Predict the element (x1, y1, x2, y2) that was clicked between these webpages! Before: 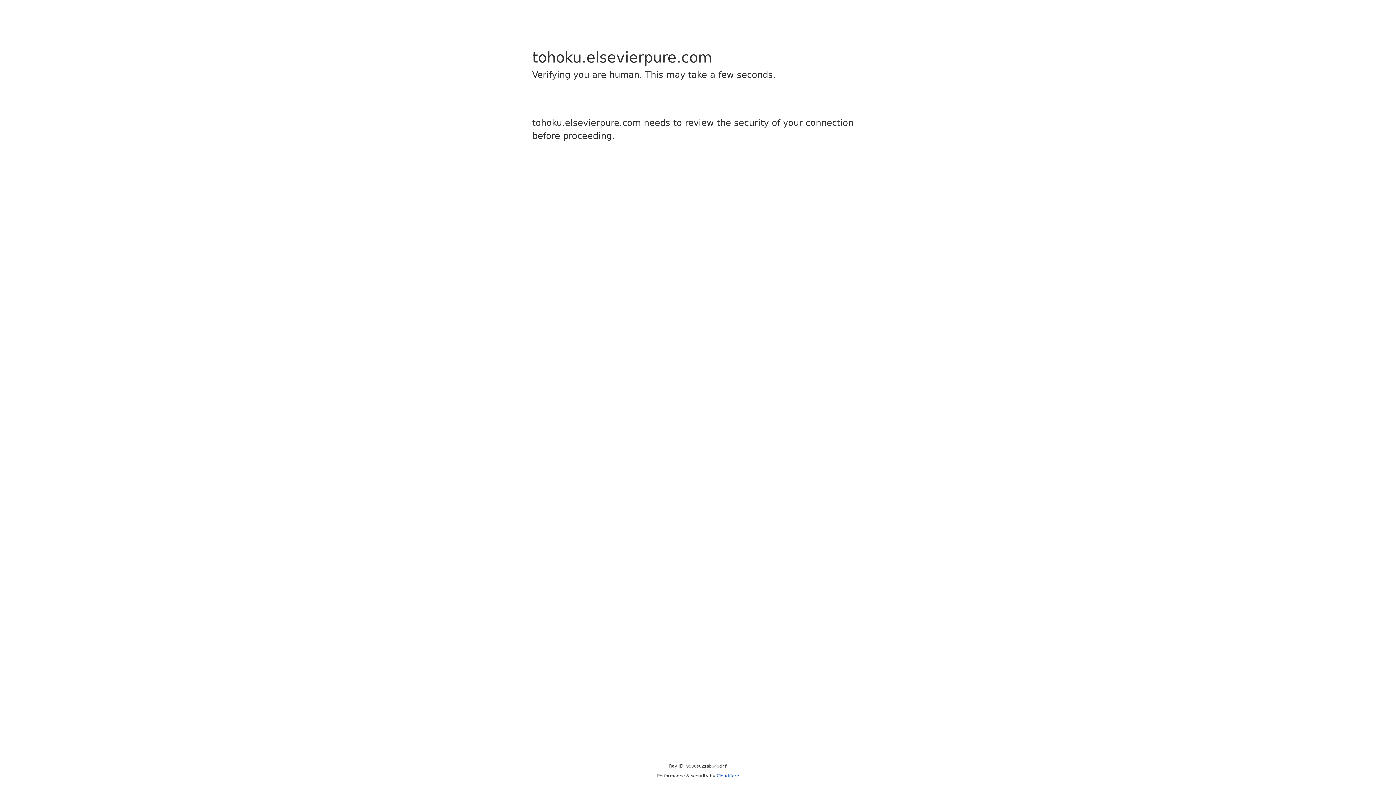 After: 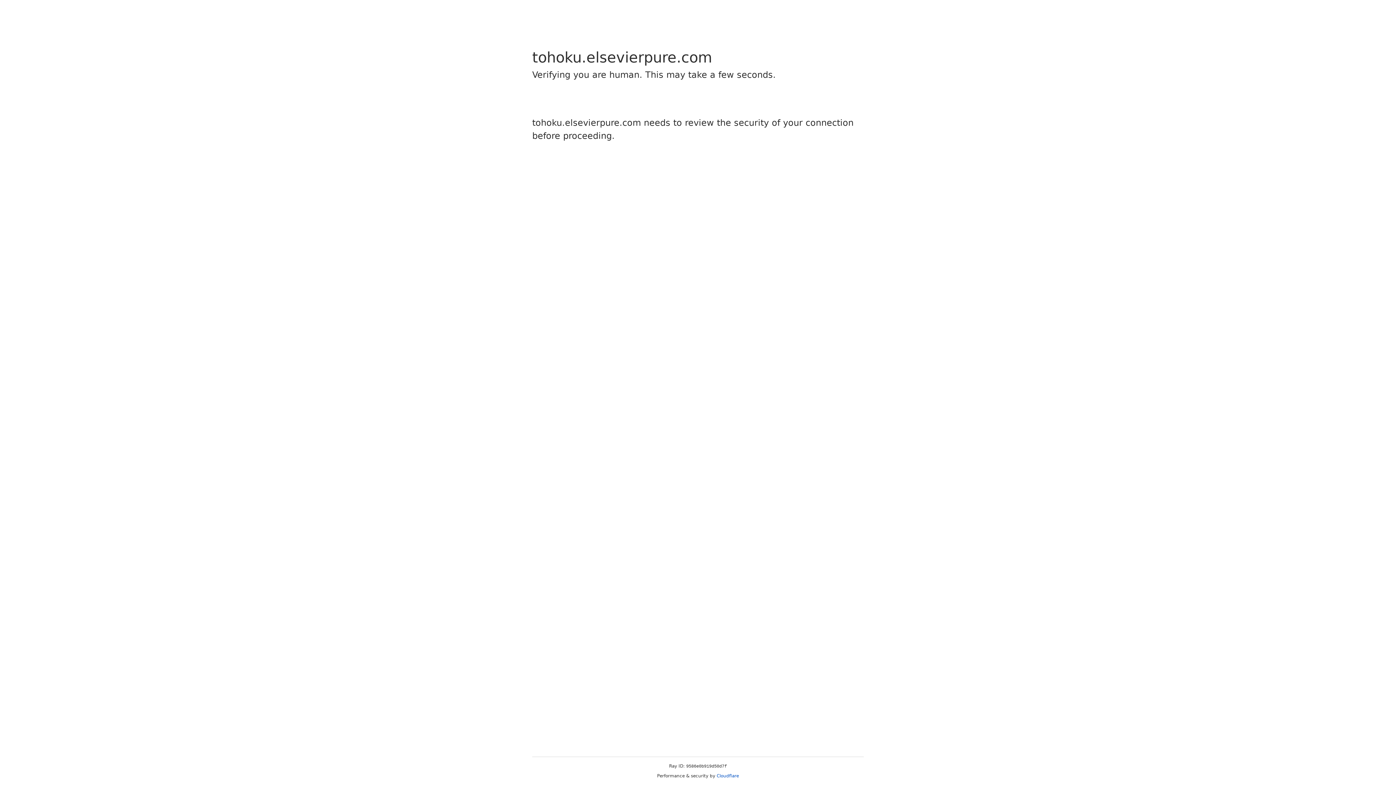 Action: bbox: (716, 773, 739, 778) label: Cloudflare